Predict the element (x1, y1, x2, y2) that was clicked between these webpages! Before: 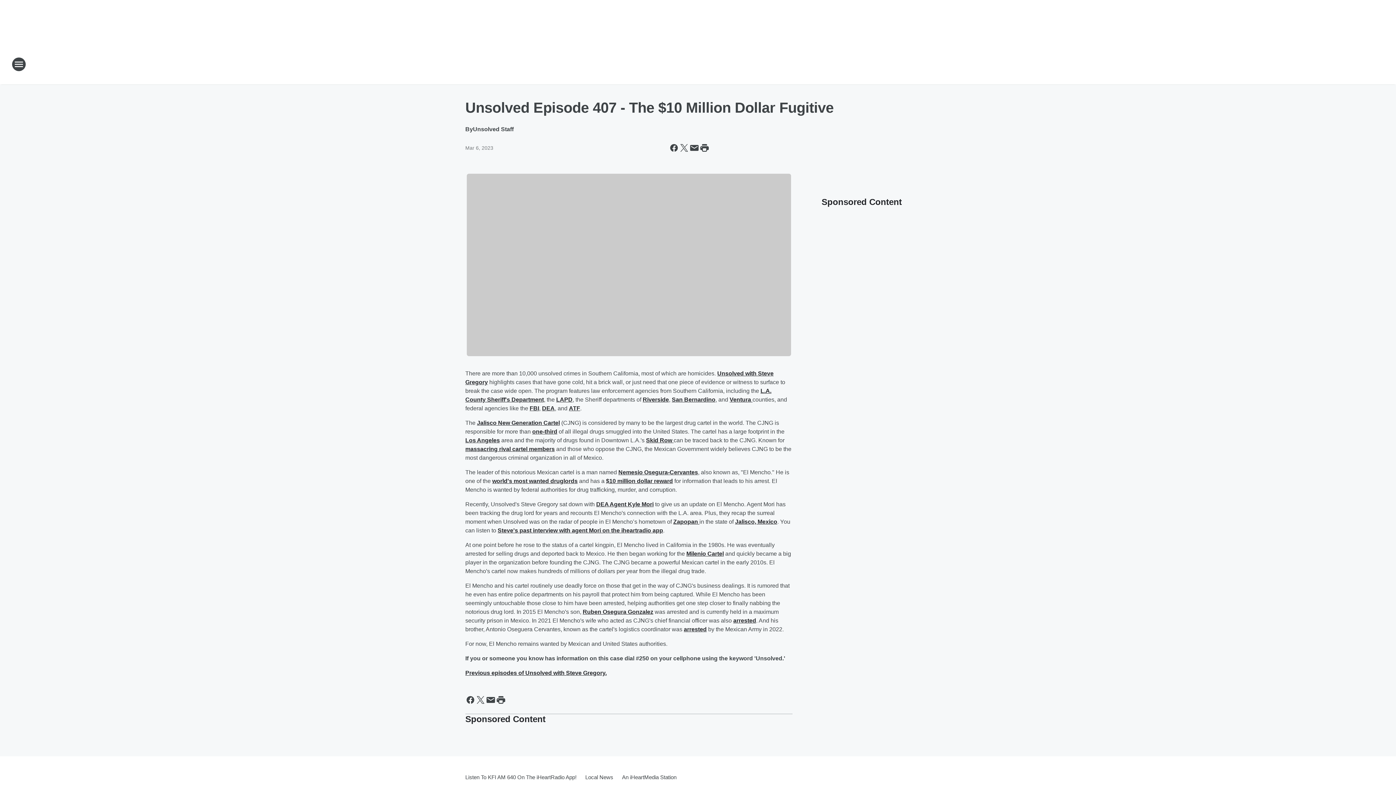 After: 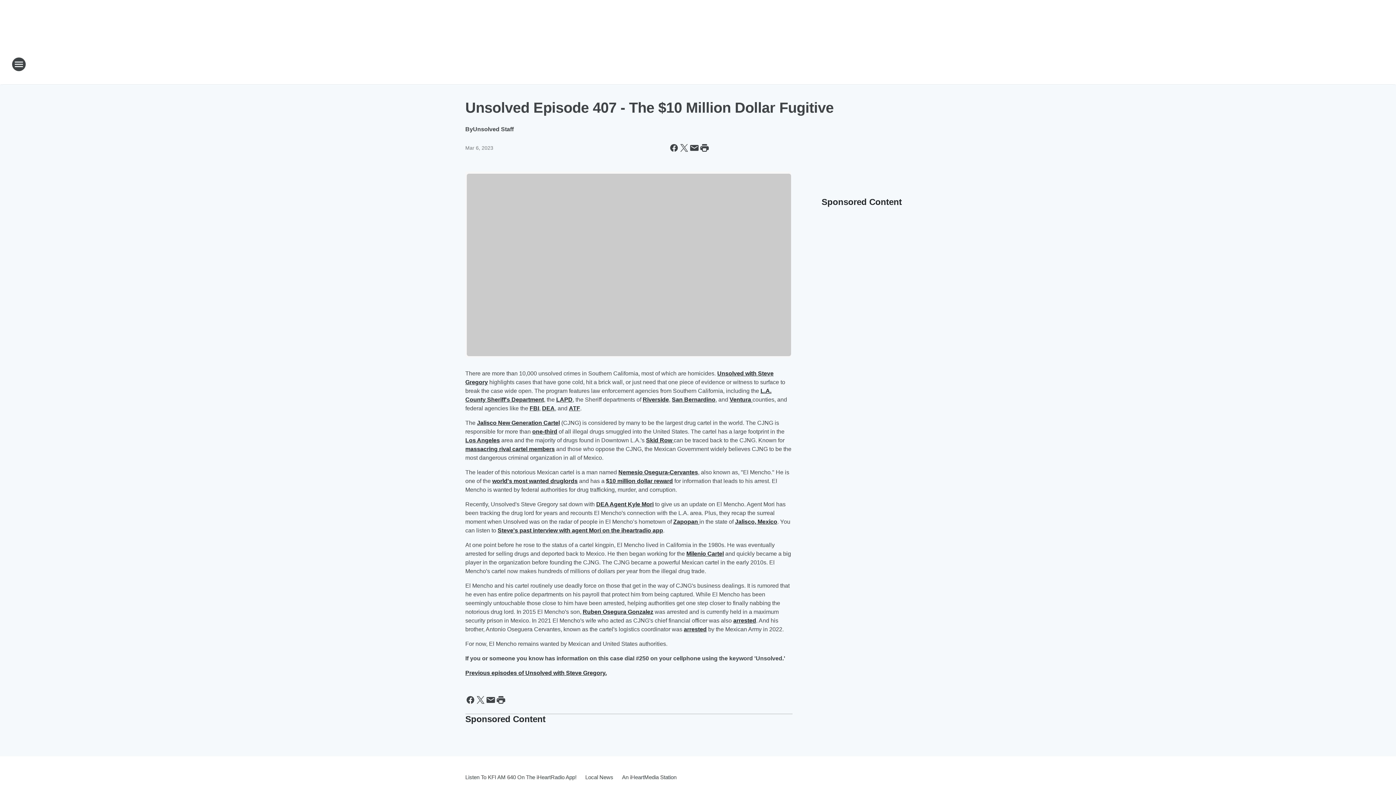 Action: label: Skid Row  bbox: (646, 437, 673, 443)